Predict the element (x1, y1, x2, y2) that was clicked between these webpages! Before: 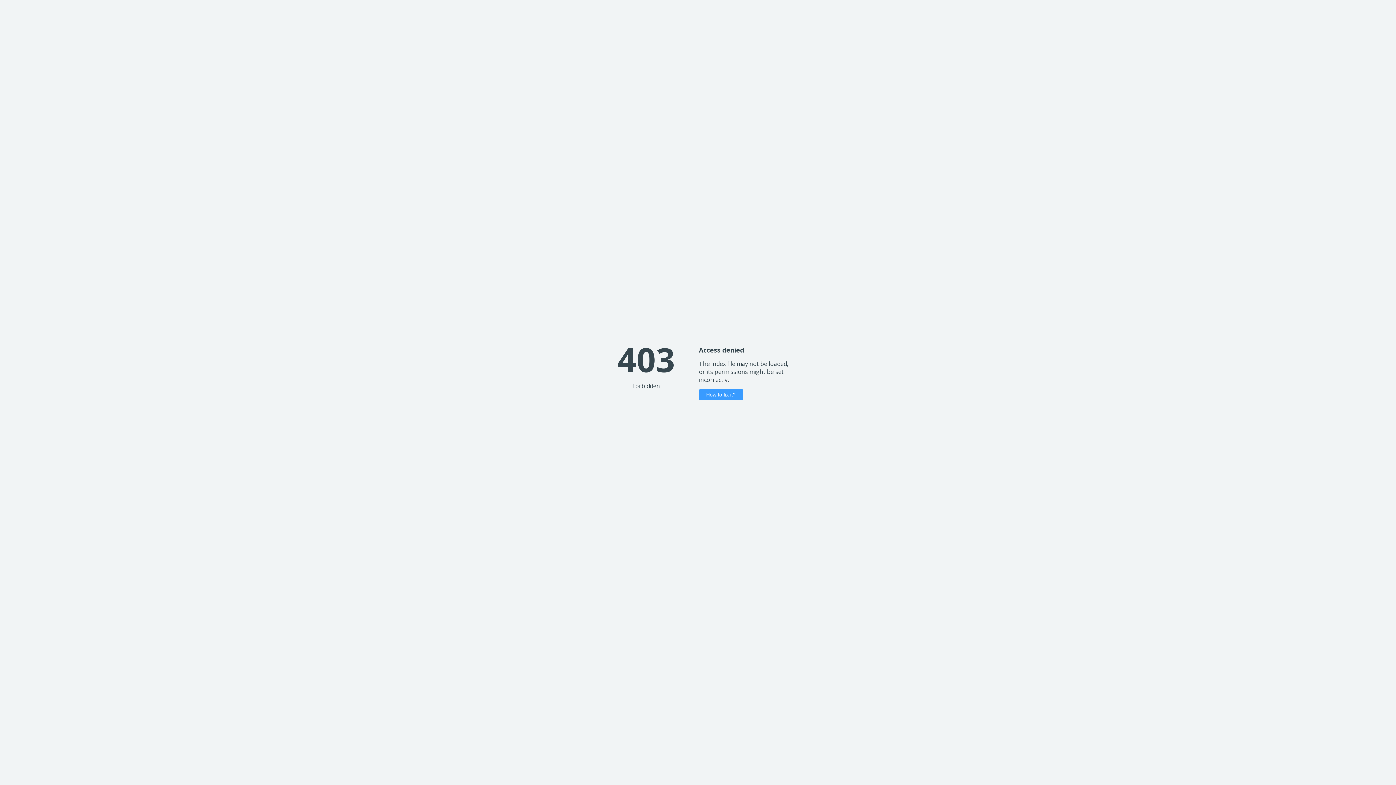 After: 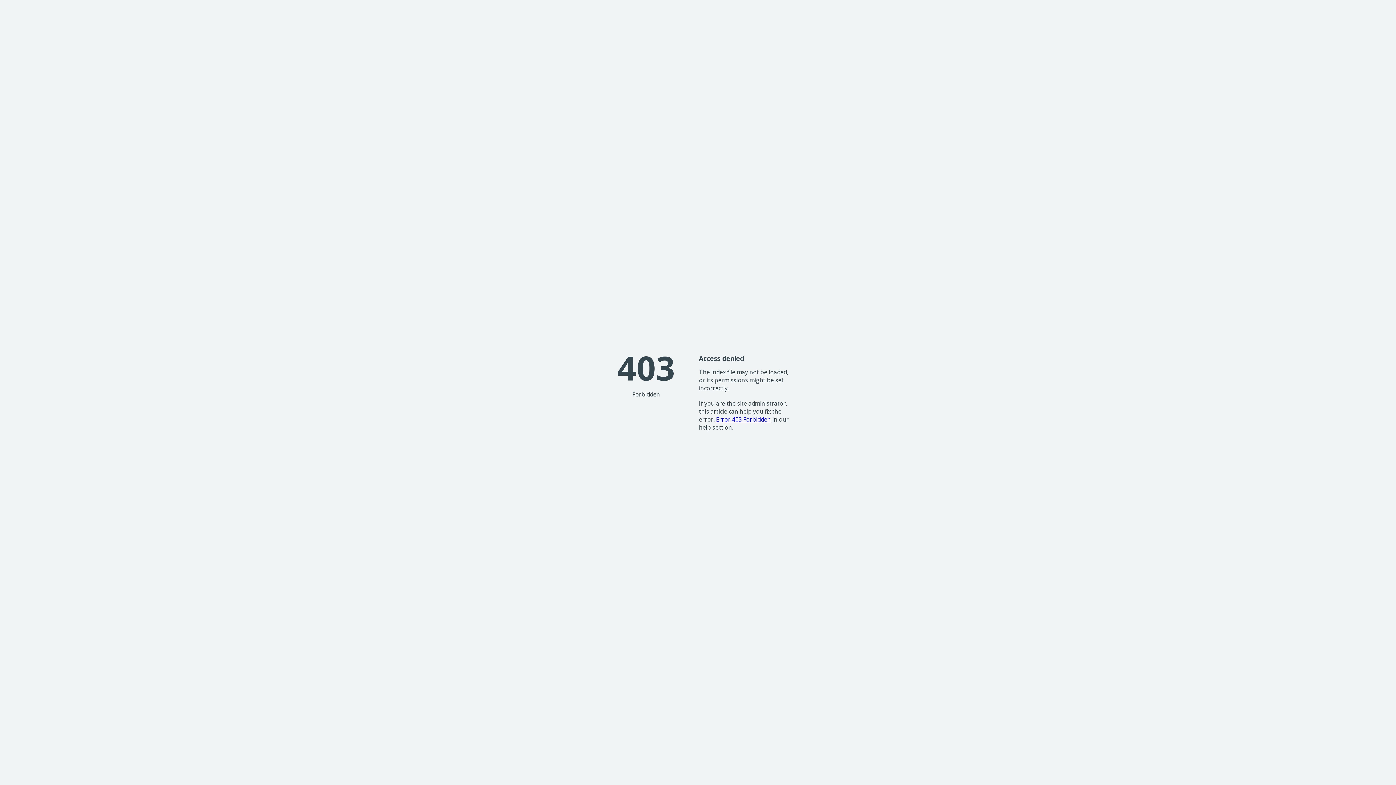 Action: label: How to fix it? bbox: (699, 389, 743, 400)